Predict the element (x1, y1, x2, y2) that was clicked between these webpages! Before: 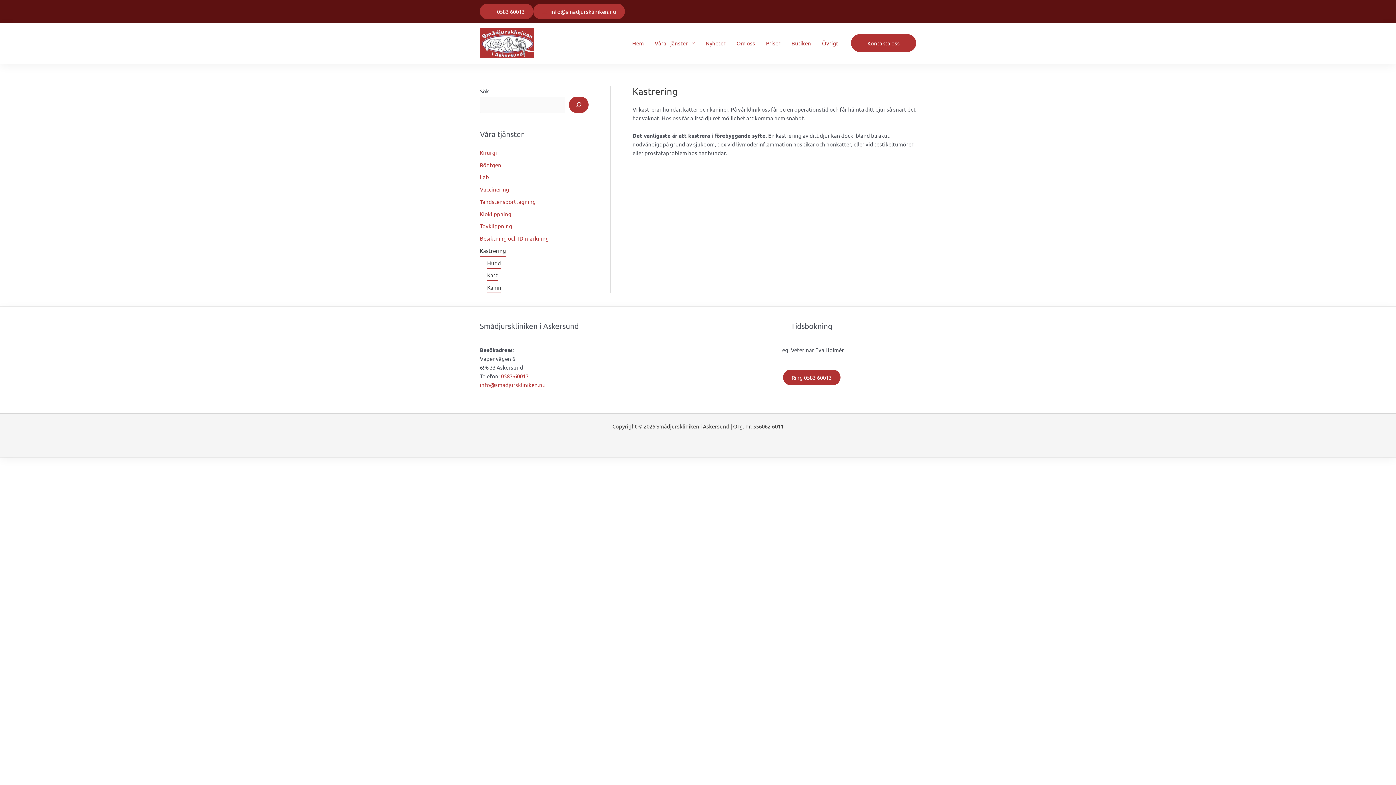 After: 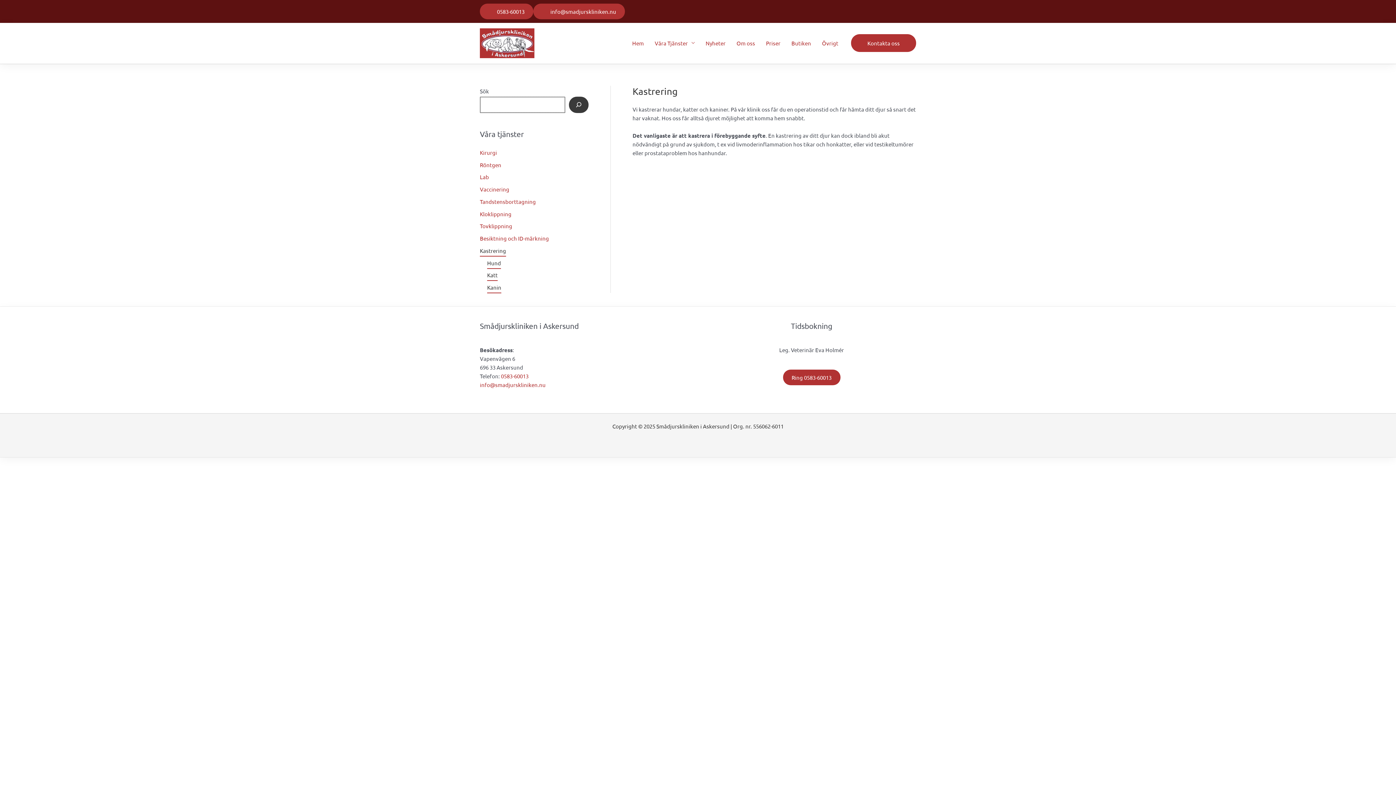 Action: bbox: (569, 96, 588, 113) label: Sök